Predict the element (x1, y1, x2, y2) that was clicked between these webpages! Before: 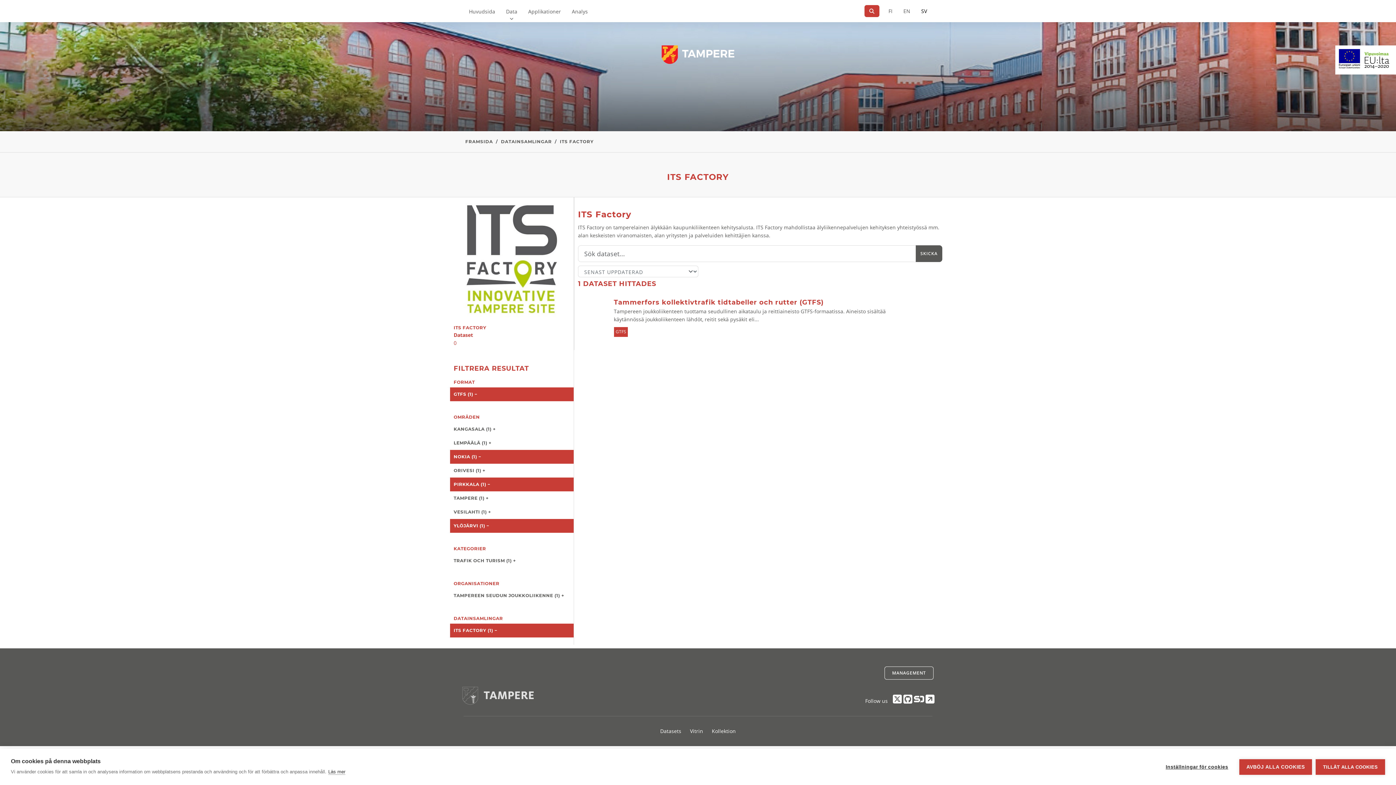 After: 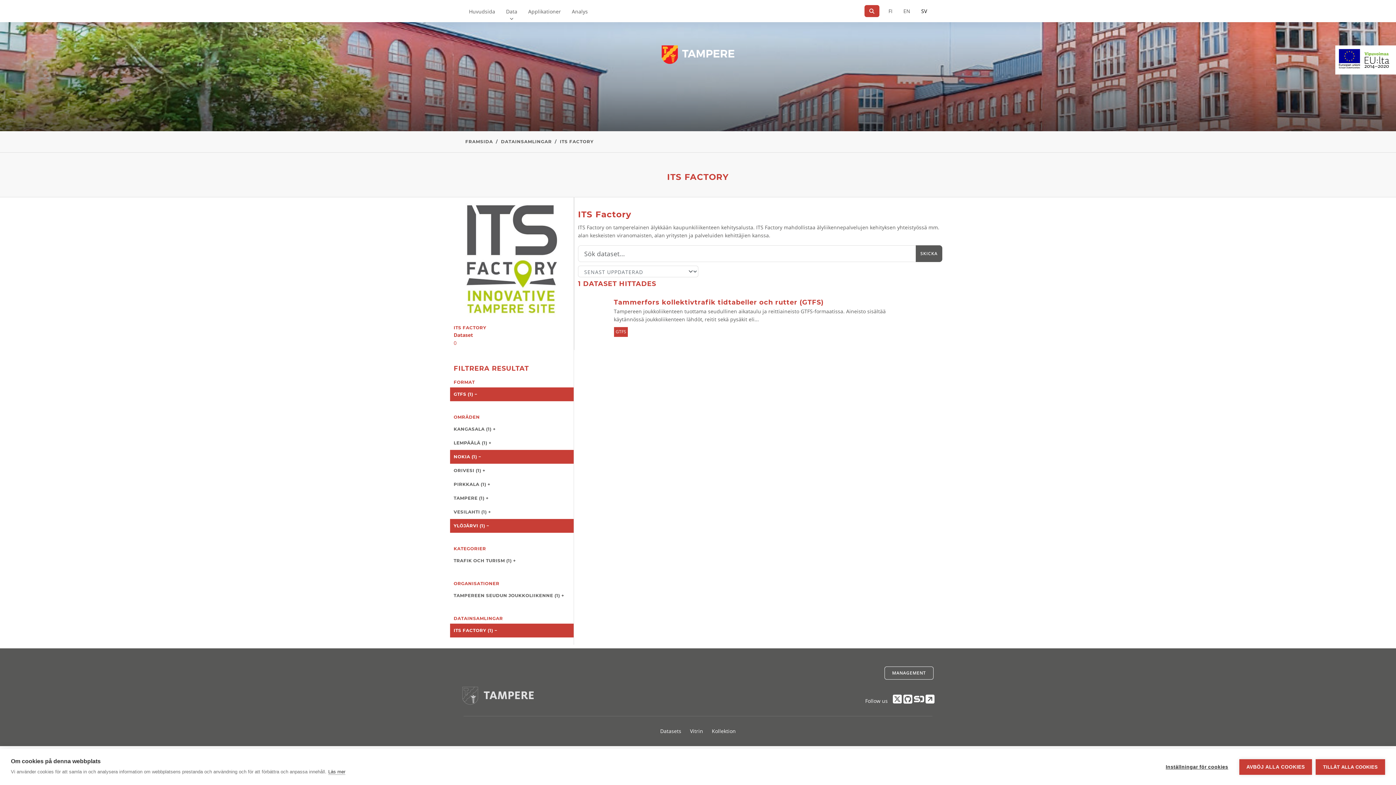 Action: label: PIRKKALA (1) − bbox: (450, 477, 573, 491)